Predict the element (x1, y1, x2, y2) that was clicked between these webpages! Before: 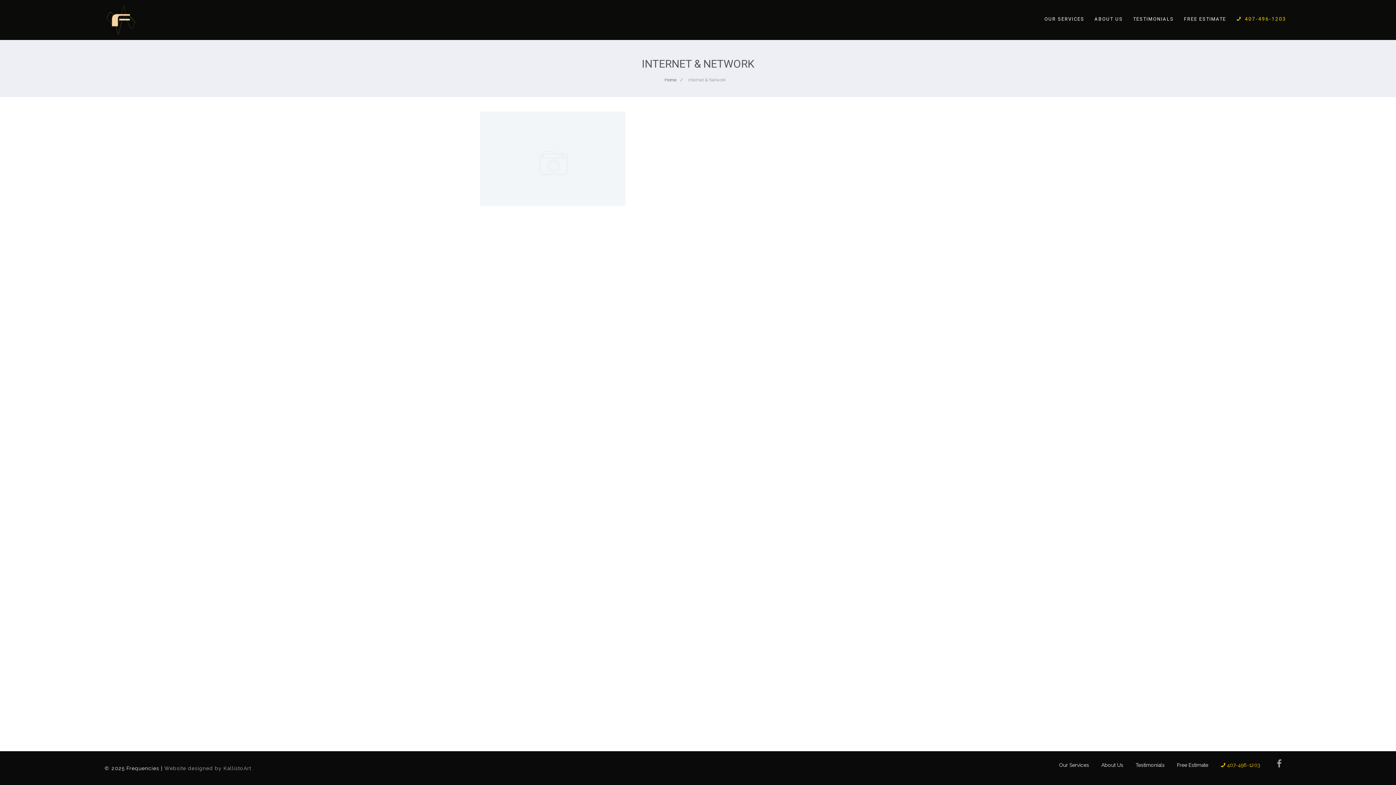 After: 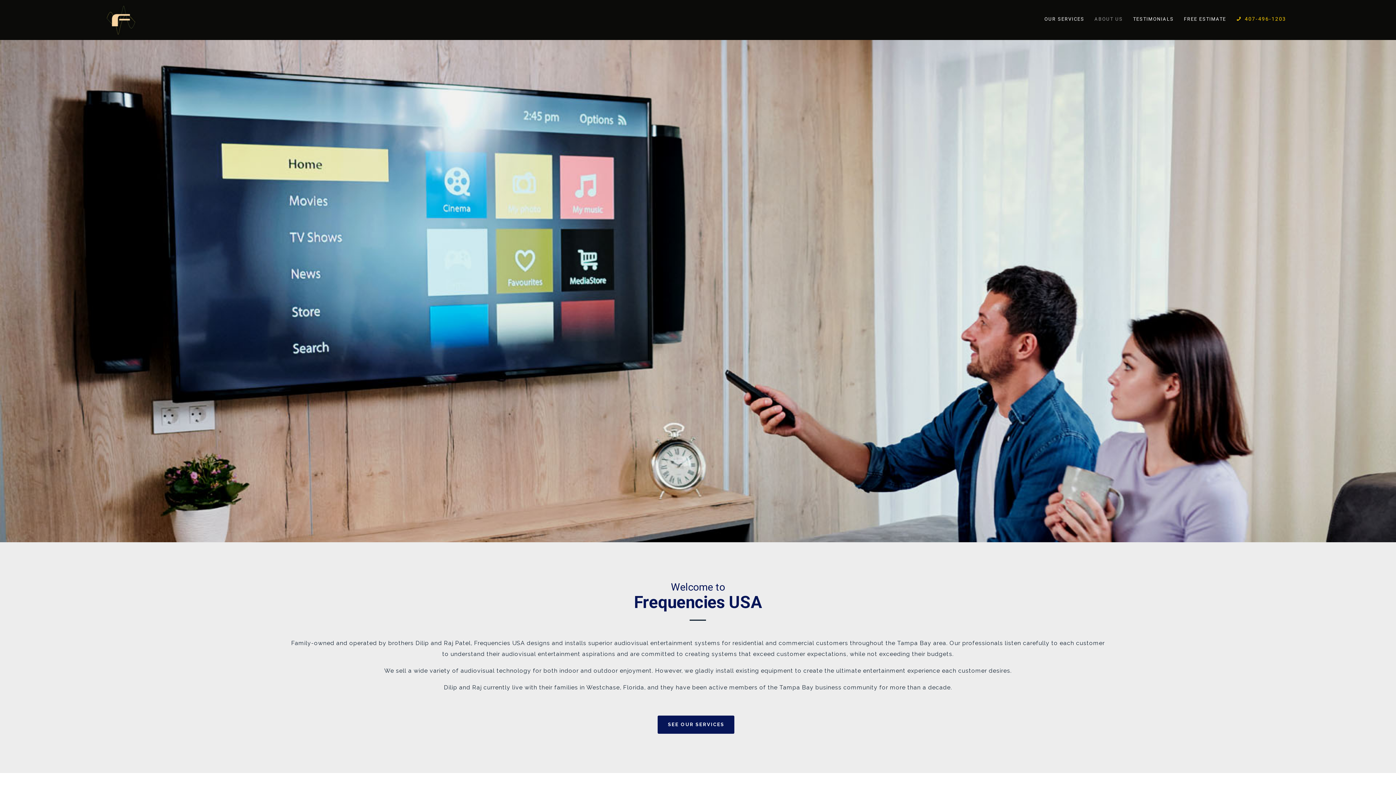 Action: label: About Us bbox: (1101, 762, 1123, 768)